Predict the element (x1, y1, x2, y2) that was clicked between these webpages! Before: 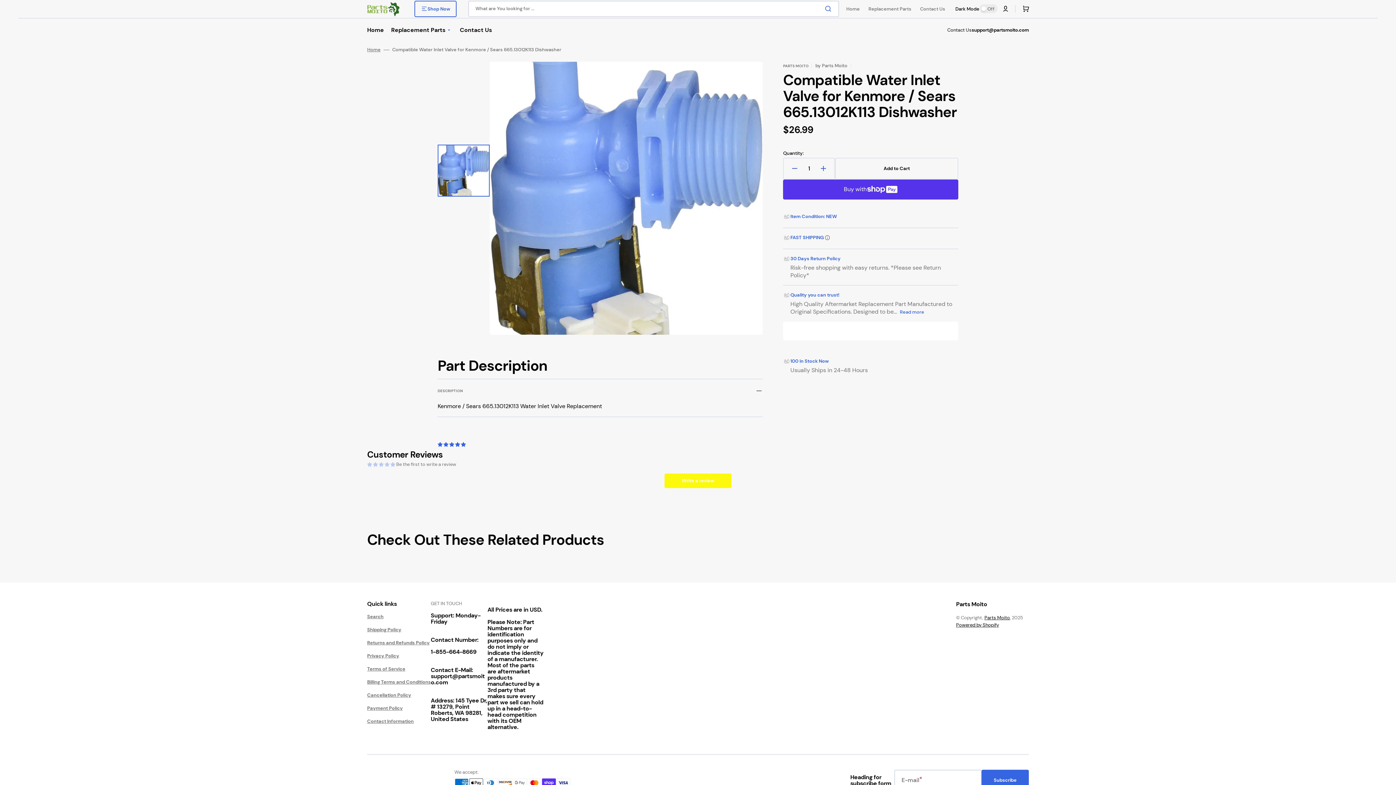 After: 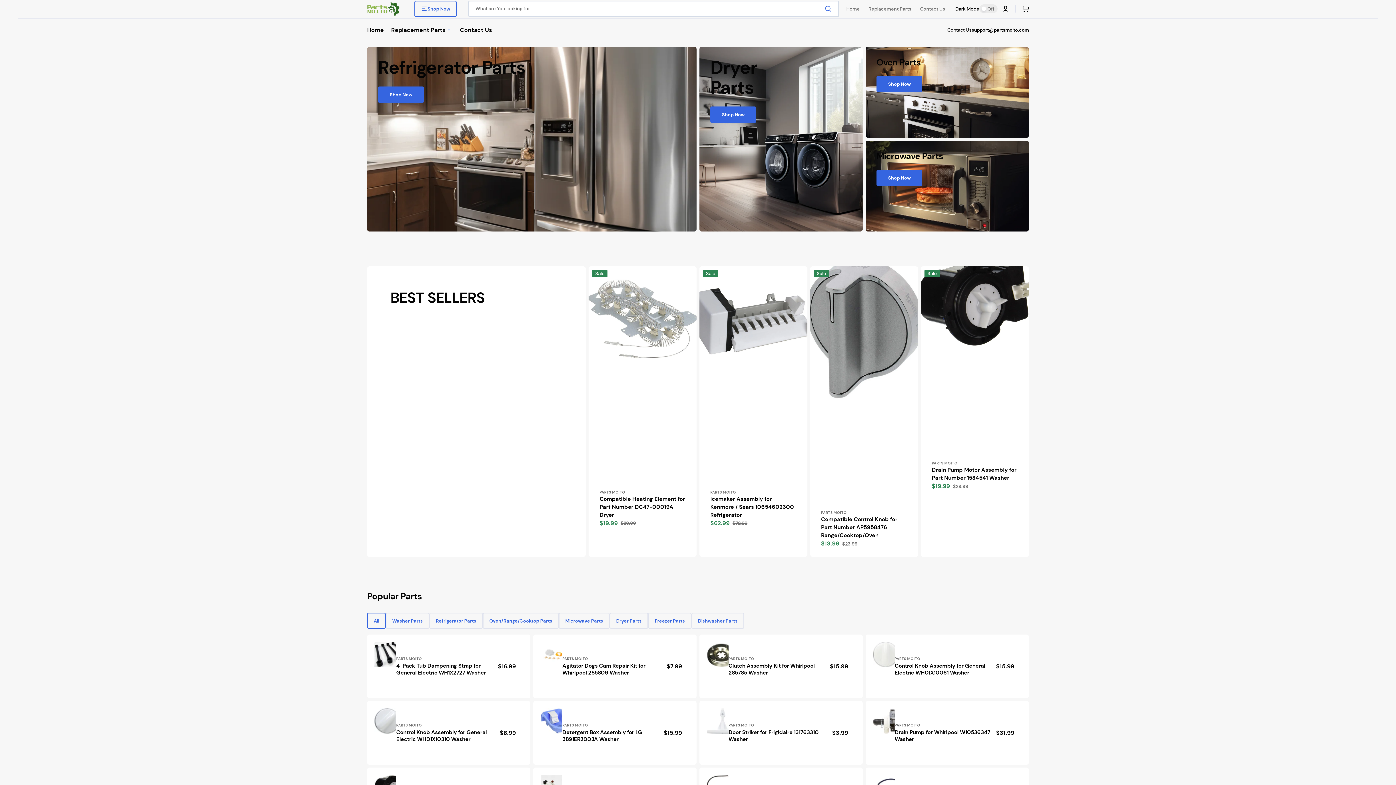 Action: label: Home bbox: (367, 46, 380, 52)